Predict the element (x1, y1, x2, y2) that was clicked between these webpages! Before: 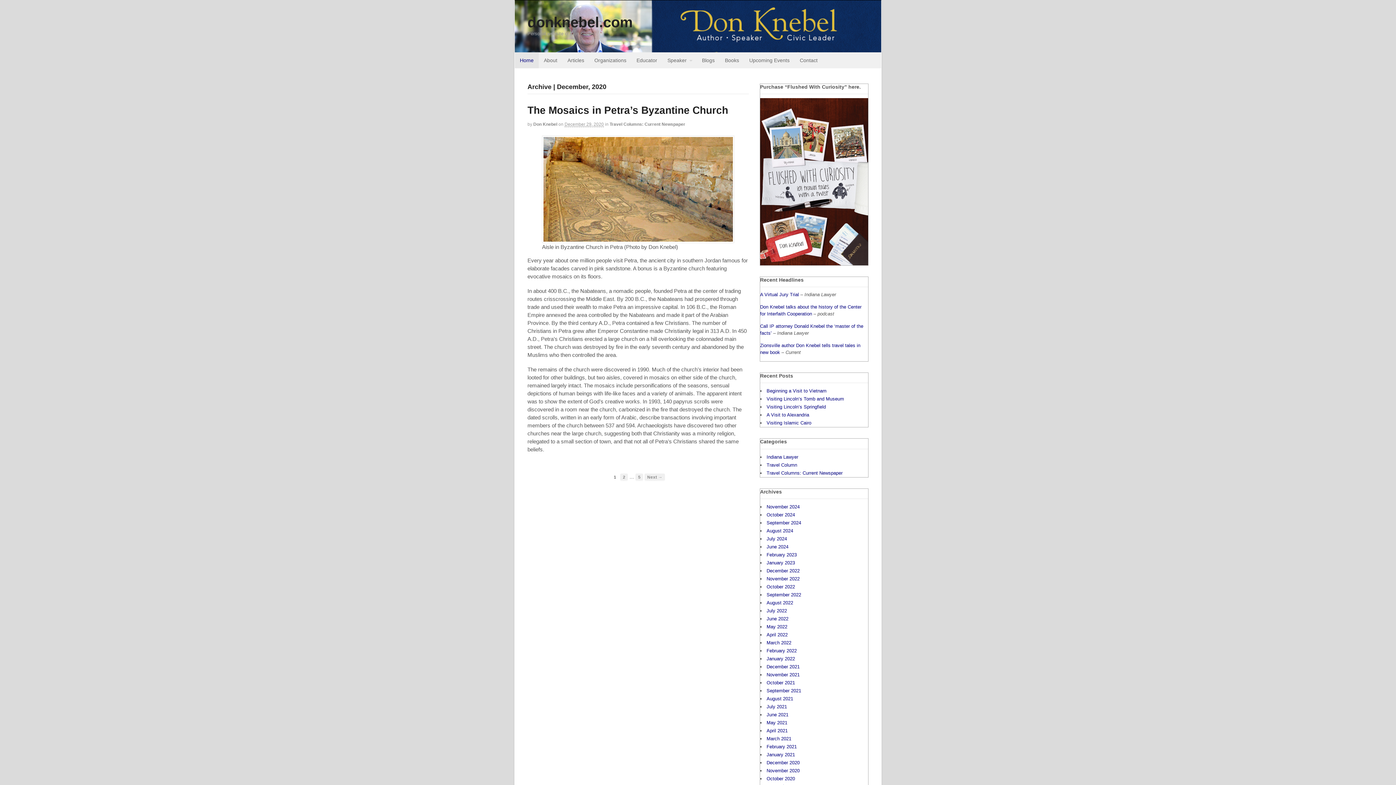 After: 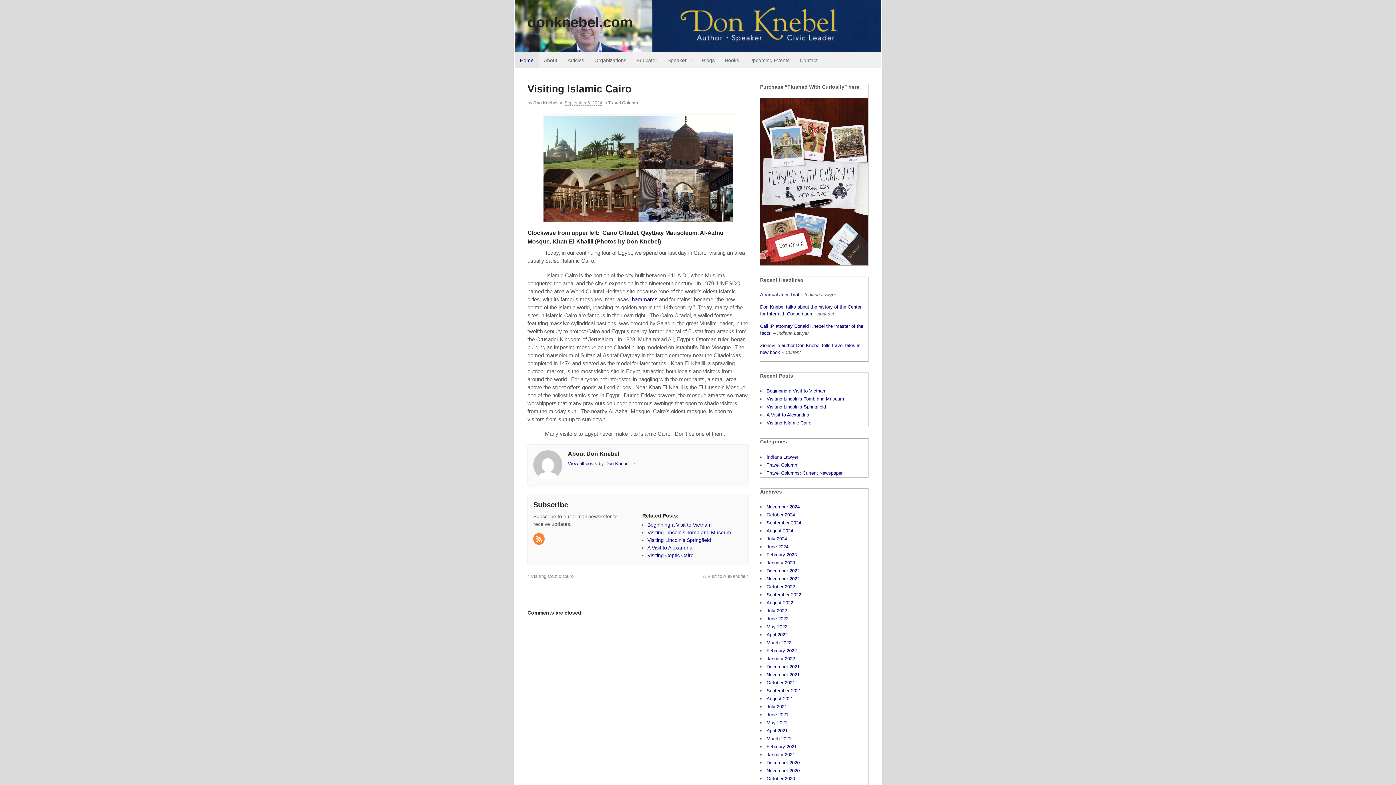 Action: bbox: (766, 420, 811, 425) label: Visiting Islamic Cairo